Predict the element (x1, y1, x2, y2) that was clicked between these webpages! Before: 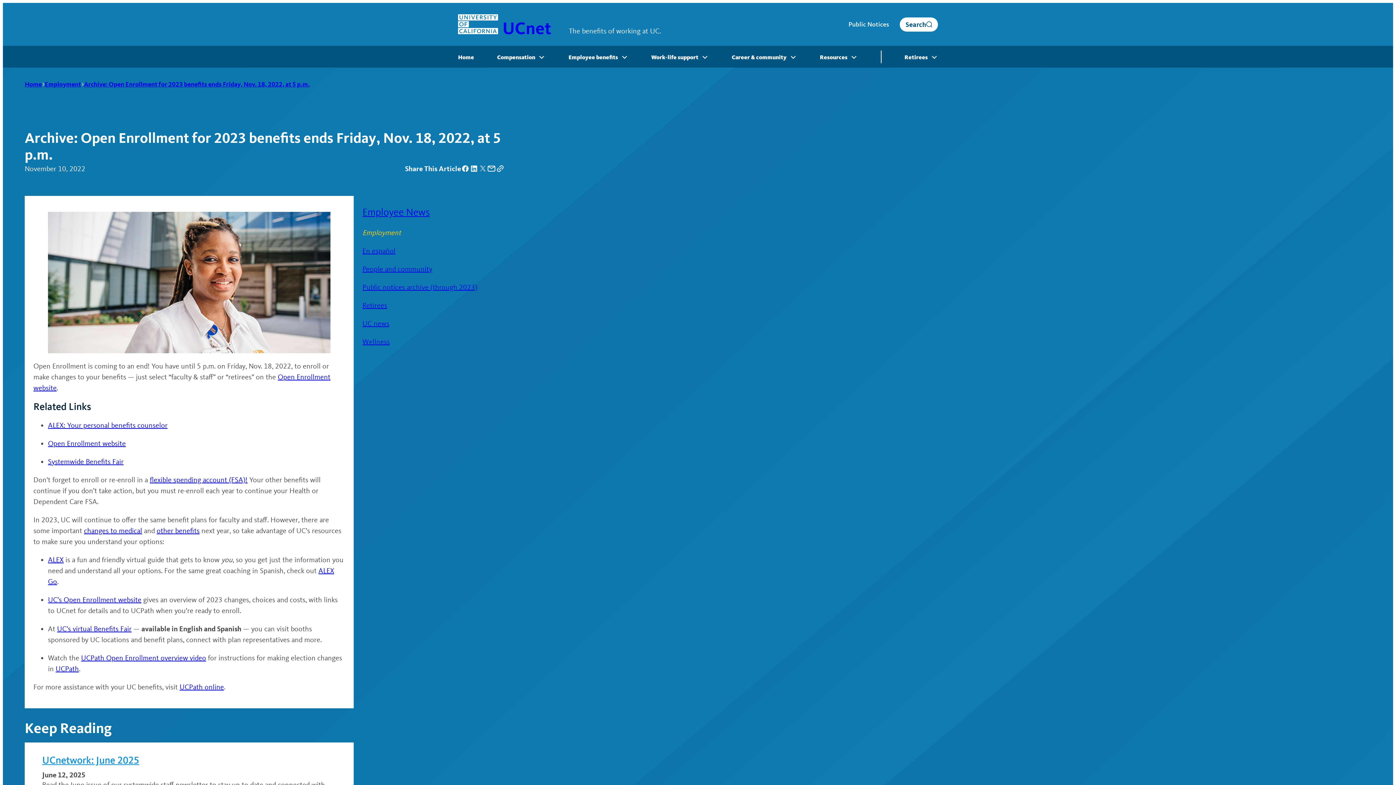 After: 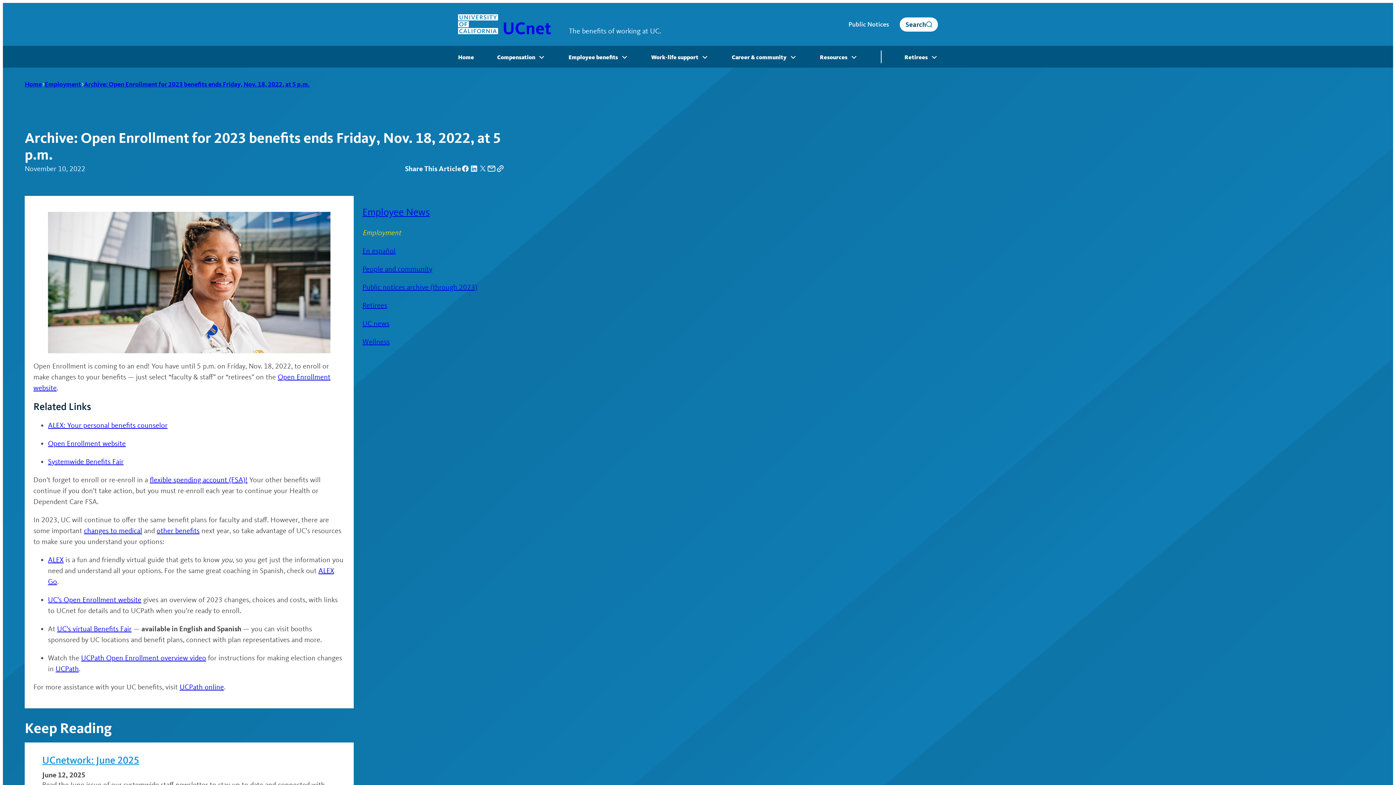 Action: bbox: (84, 79, 309, 89) label: Archive: Open Enrollment for 2023 benefits ends Friday, Nov. 18, 2022, at 5 p.m.